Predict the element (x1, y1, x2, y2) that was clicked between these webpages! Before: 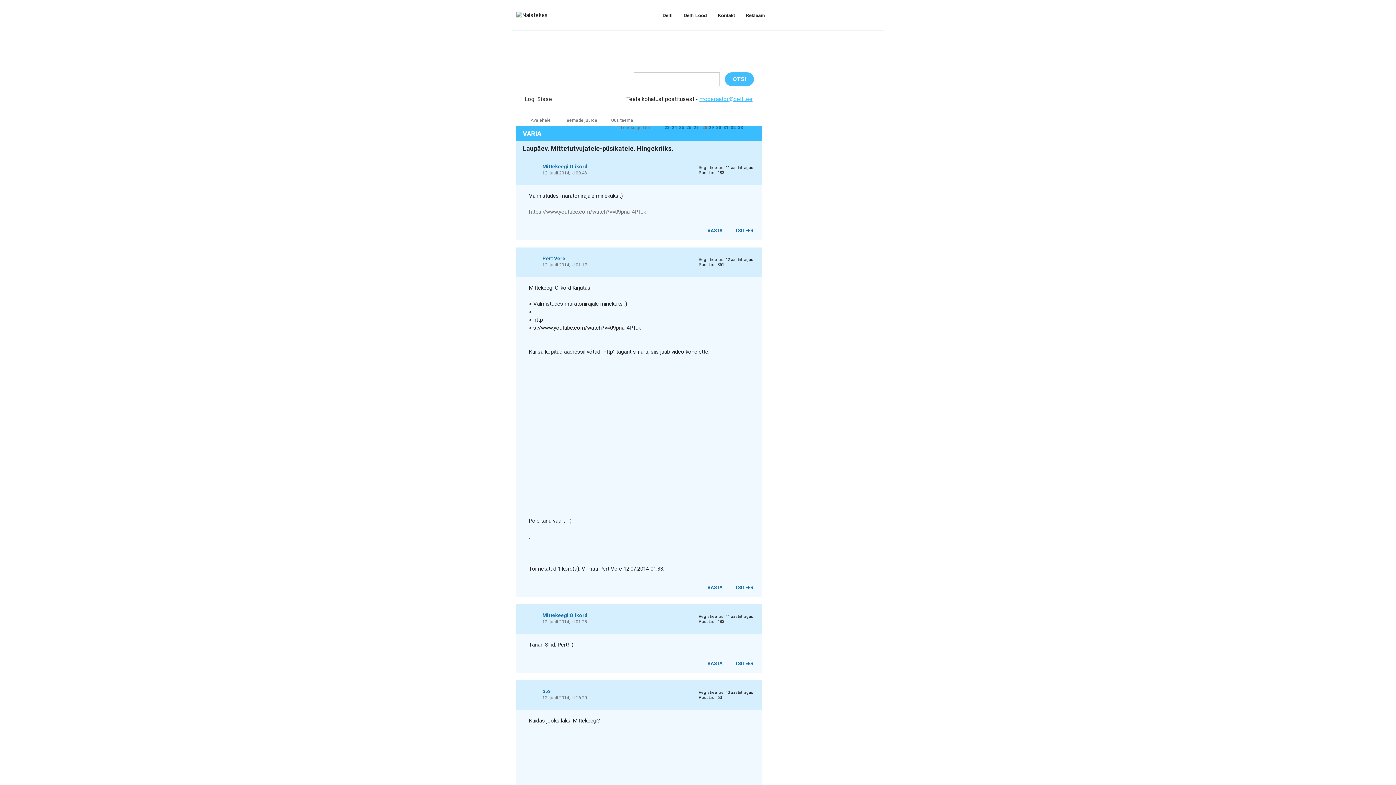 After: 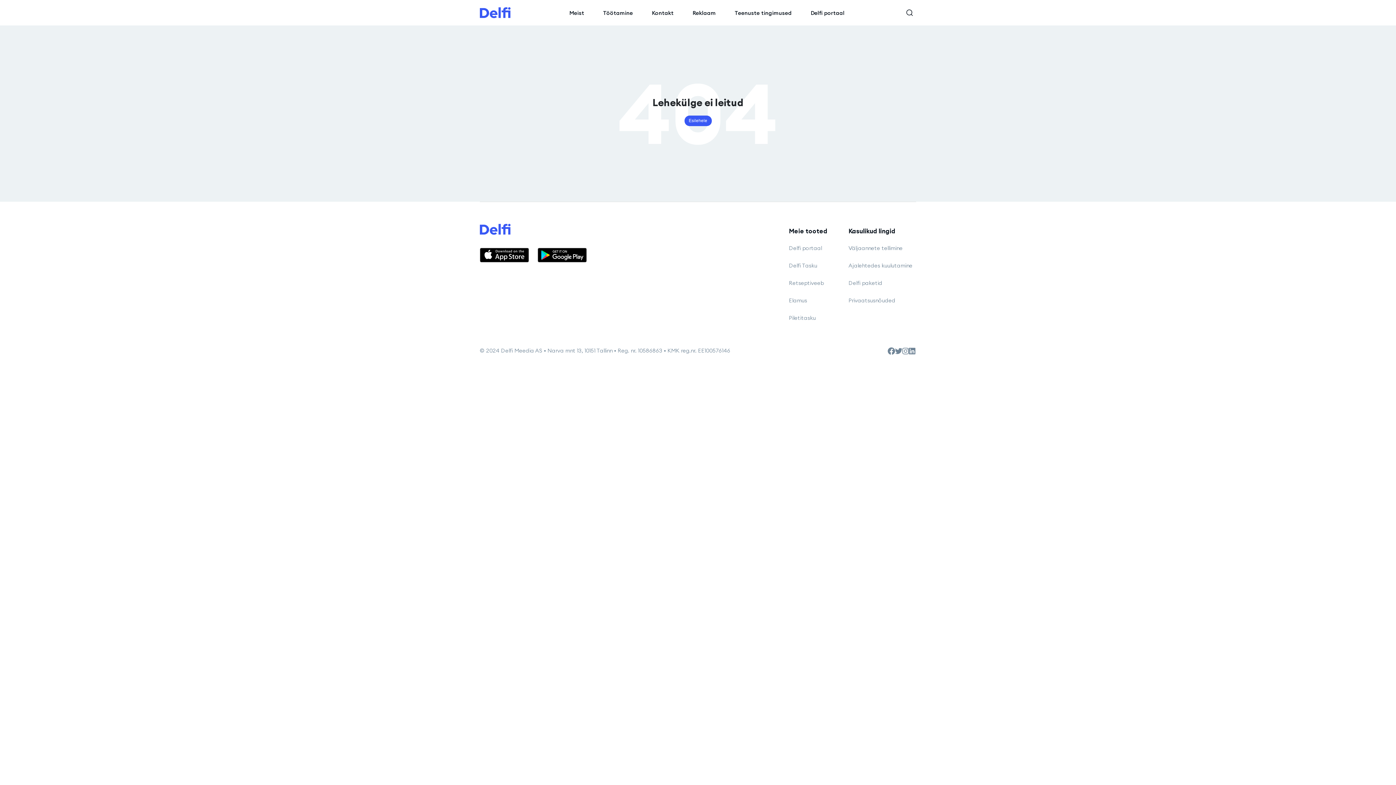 Action: bbox: (746, 12, 765, 18) label: Reklaam